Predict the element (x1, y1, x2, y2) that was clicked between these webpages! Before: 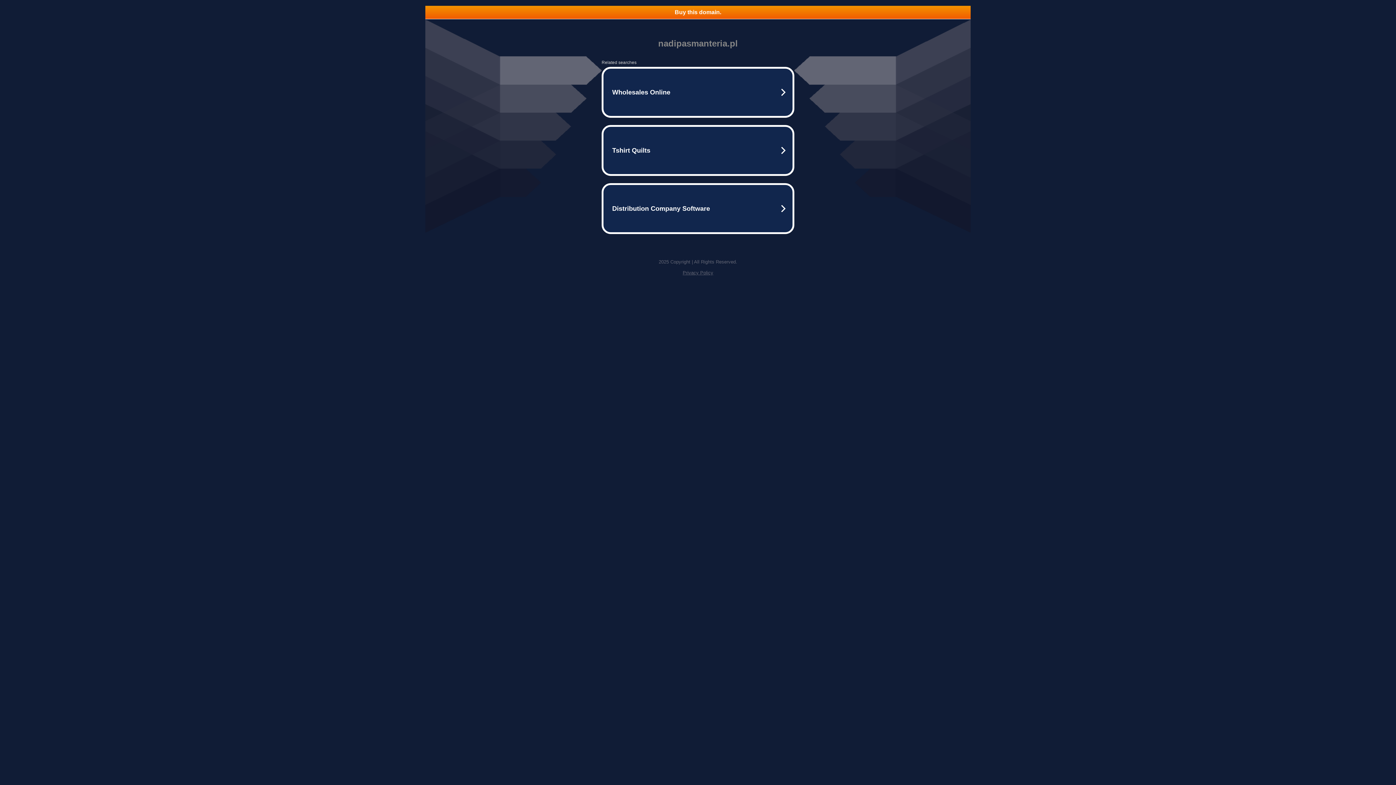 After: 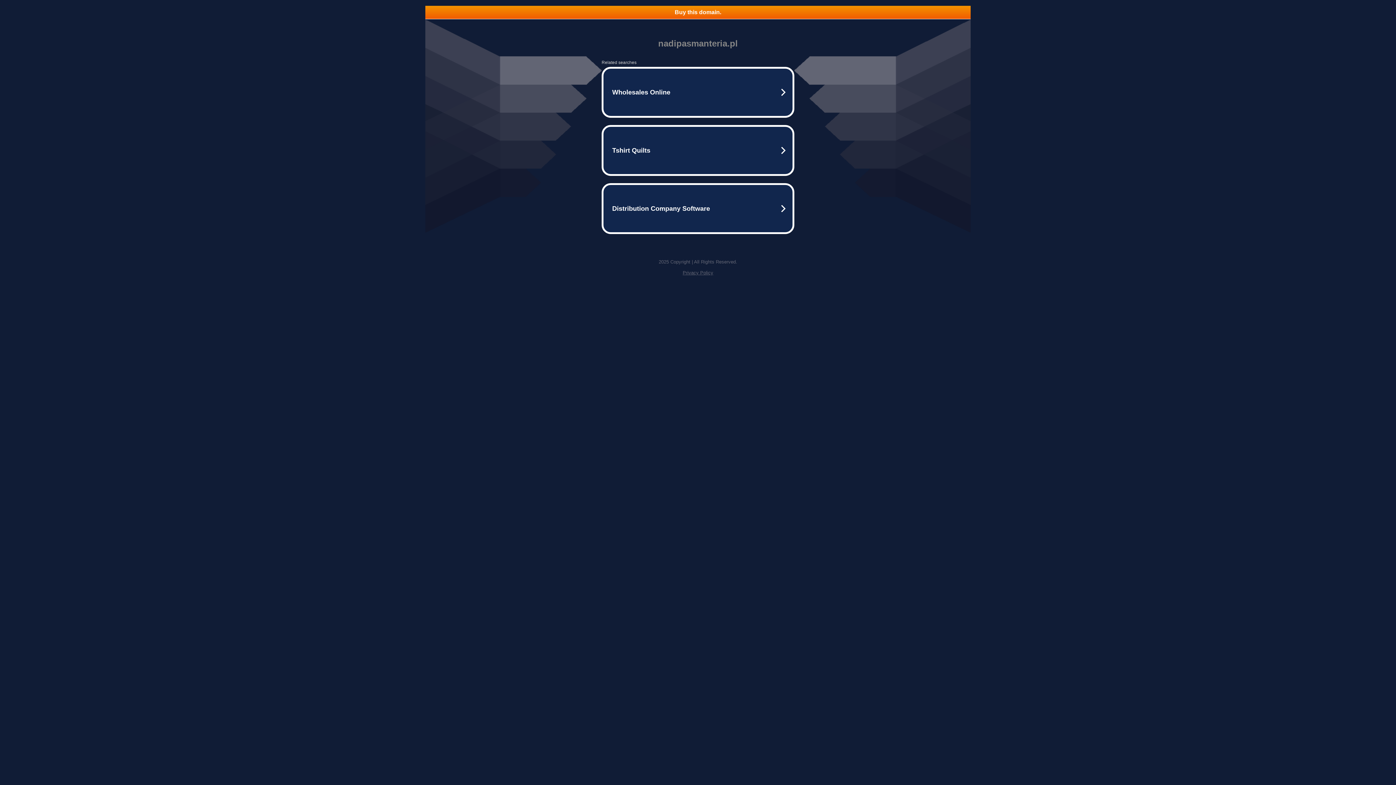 Action: bbox: (425, 5, 970, 18) label: Buy this domain.